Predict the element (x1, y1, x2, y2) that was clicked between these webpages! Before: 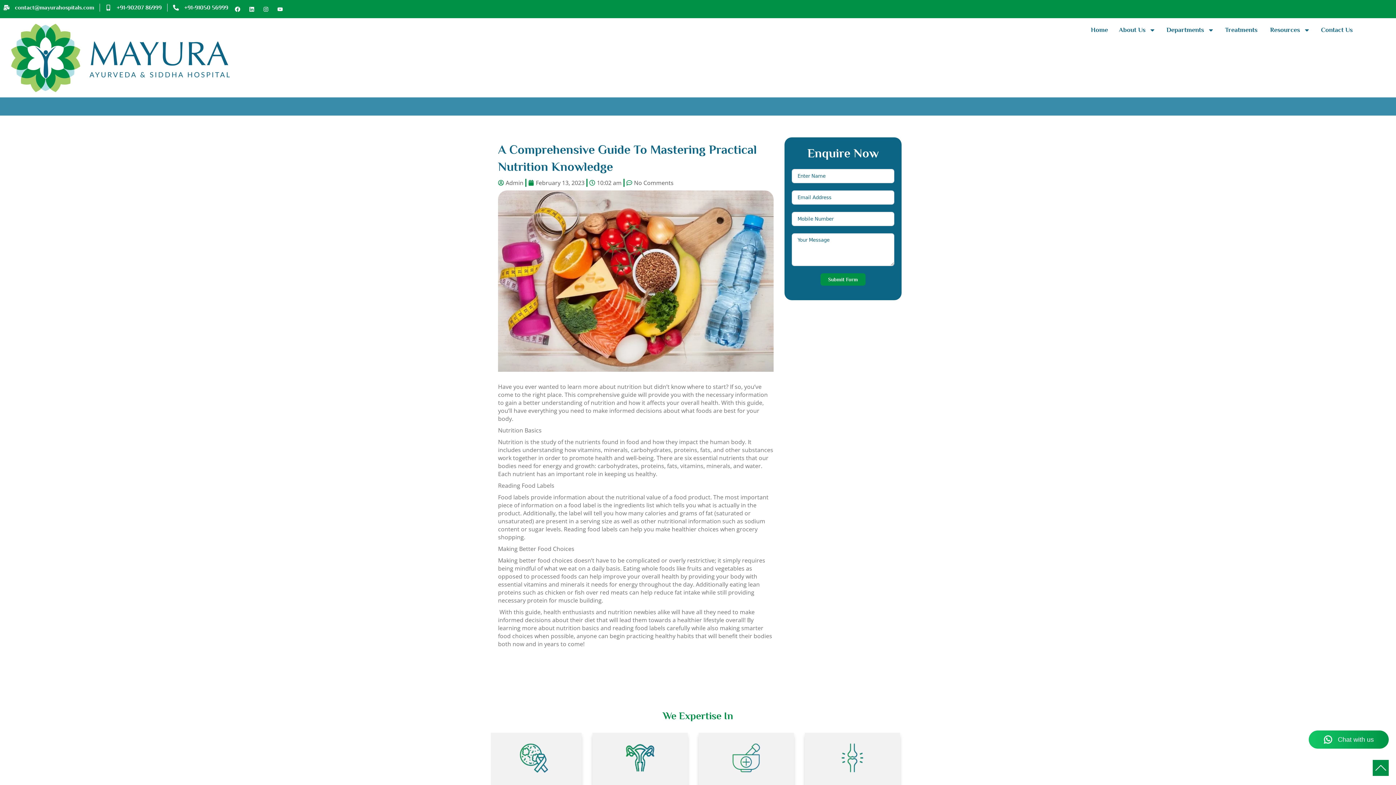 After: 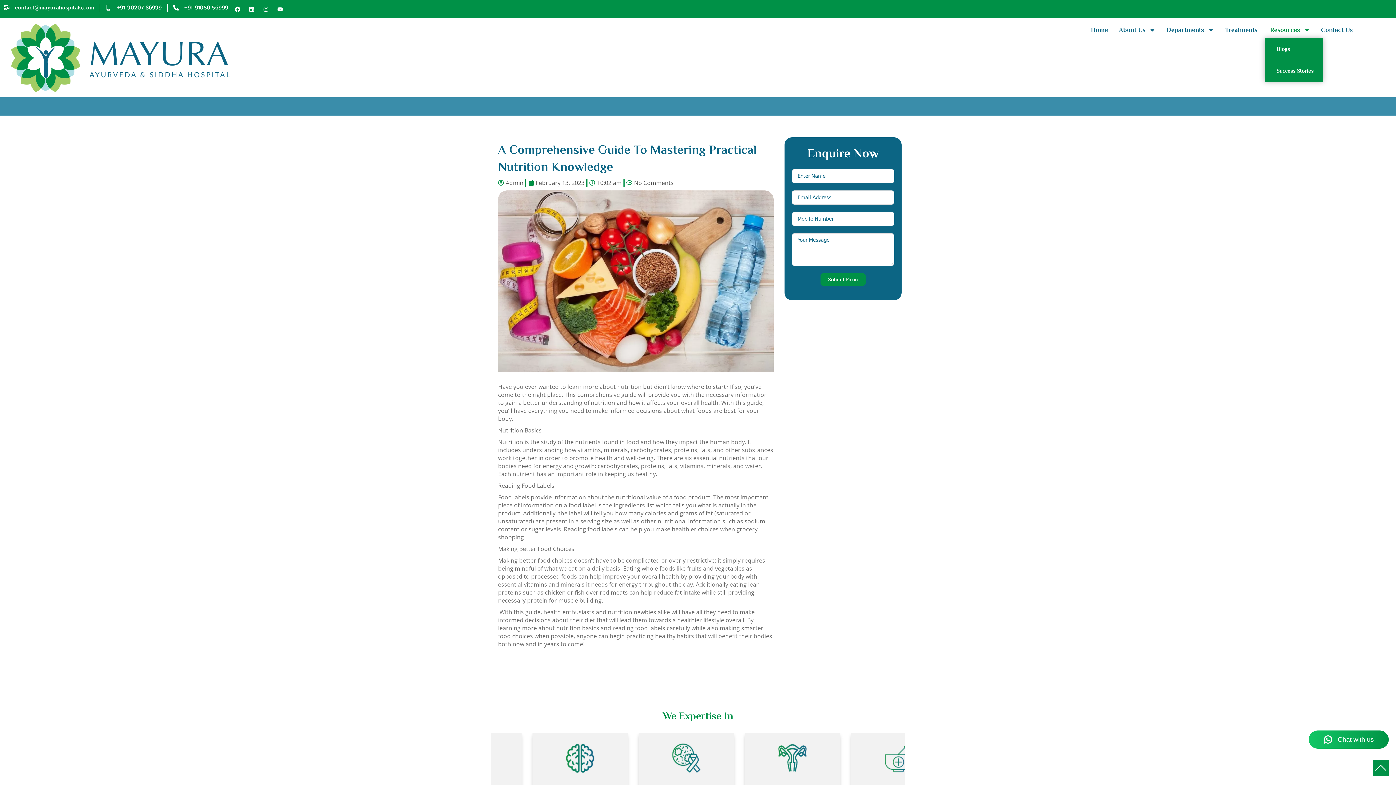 Action: bbox: (1264, 21, 1315, 38) label: Resources